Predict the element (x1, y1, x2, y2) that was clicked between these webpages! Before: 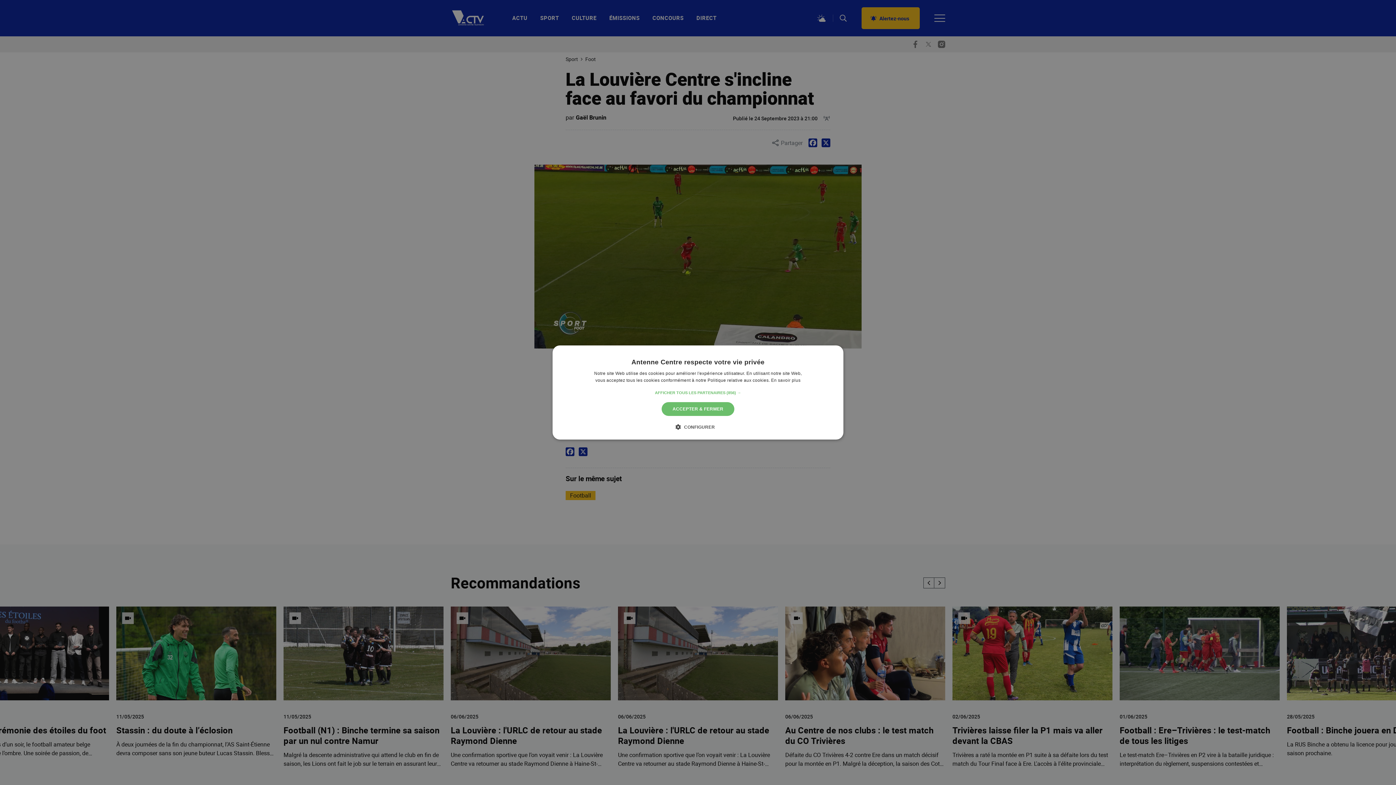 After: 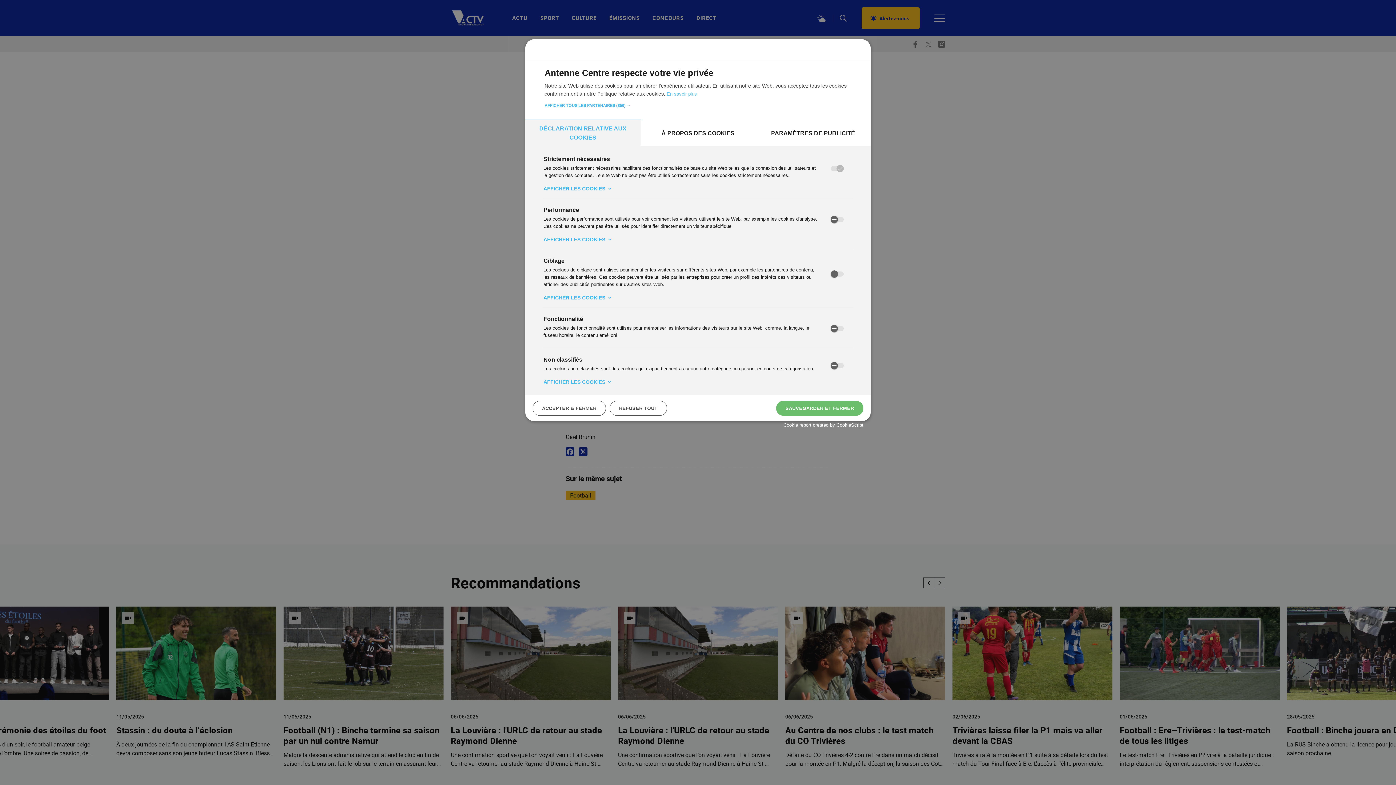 Action: bbox: (681, 423, 715, 430) label:  CONFIGURER